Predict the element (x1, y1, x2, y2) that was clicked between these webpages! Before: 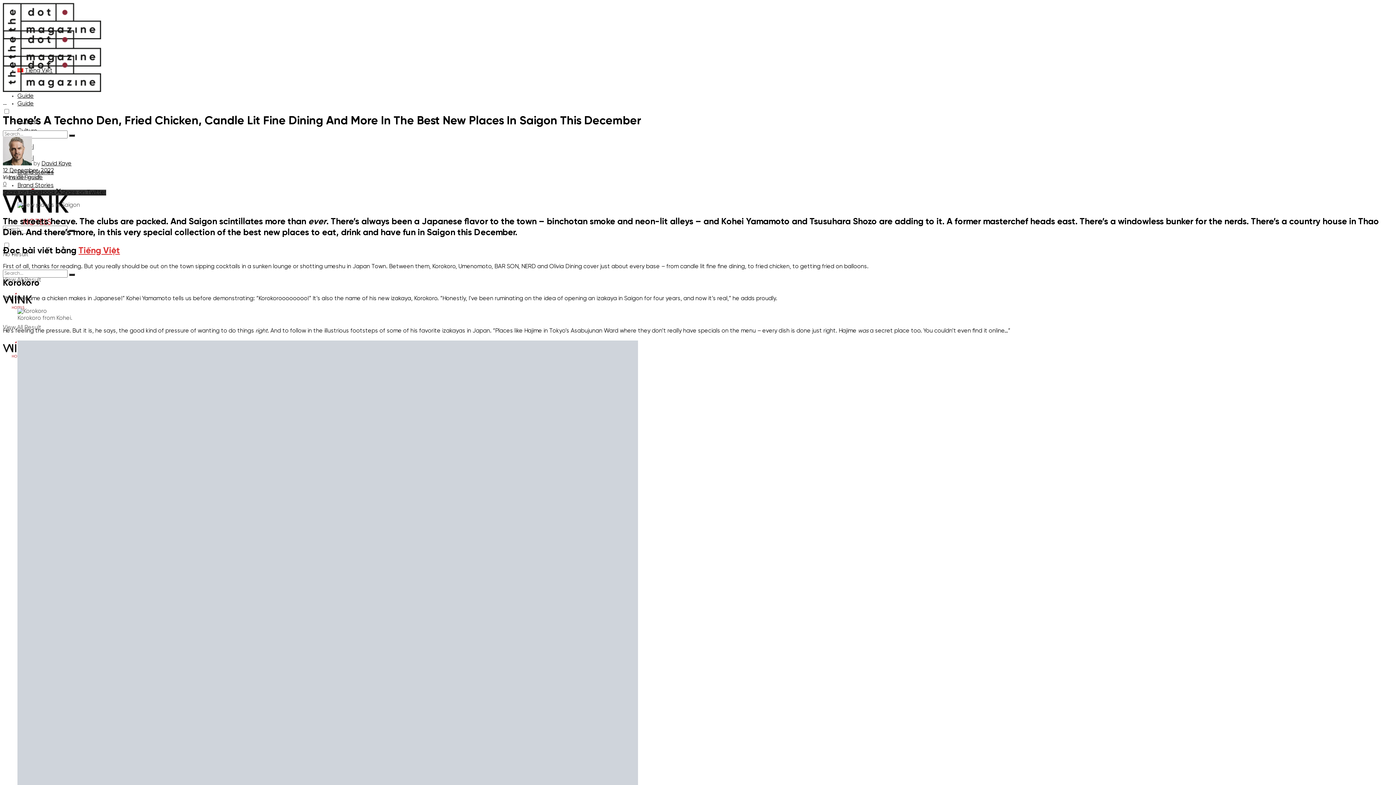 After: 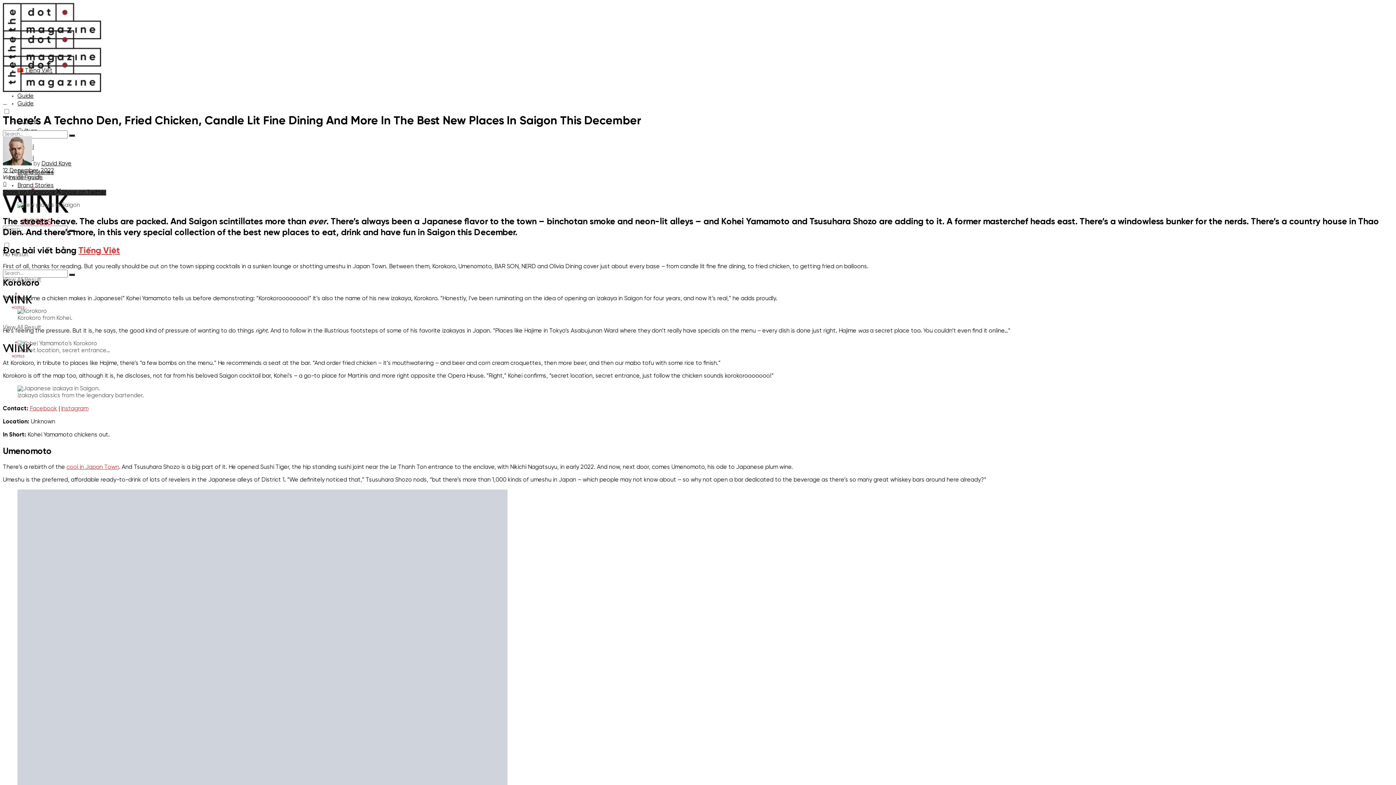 Action: label: Tiếng Việt bbox: (78, 246, 120, 255)